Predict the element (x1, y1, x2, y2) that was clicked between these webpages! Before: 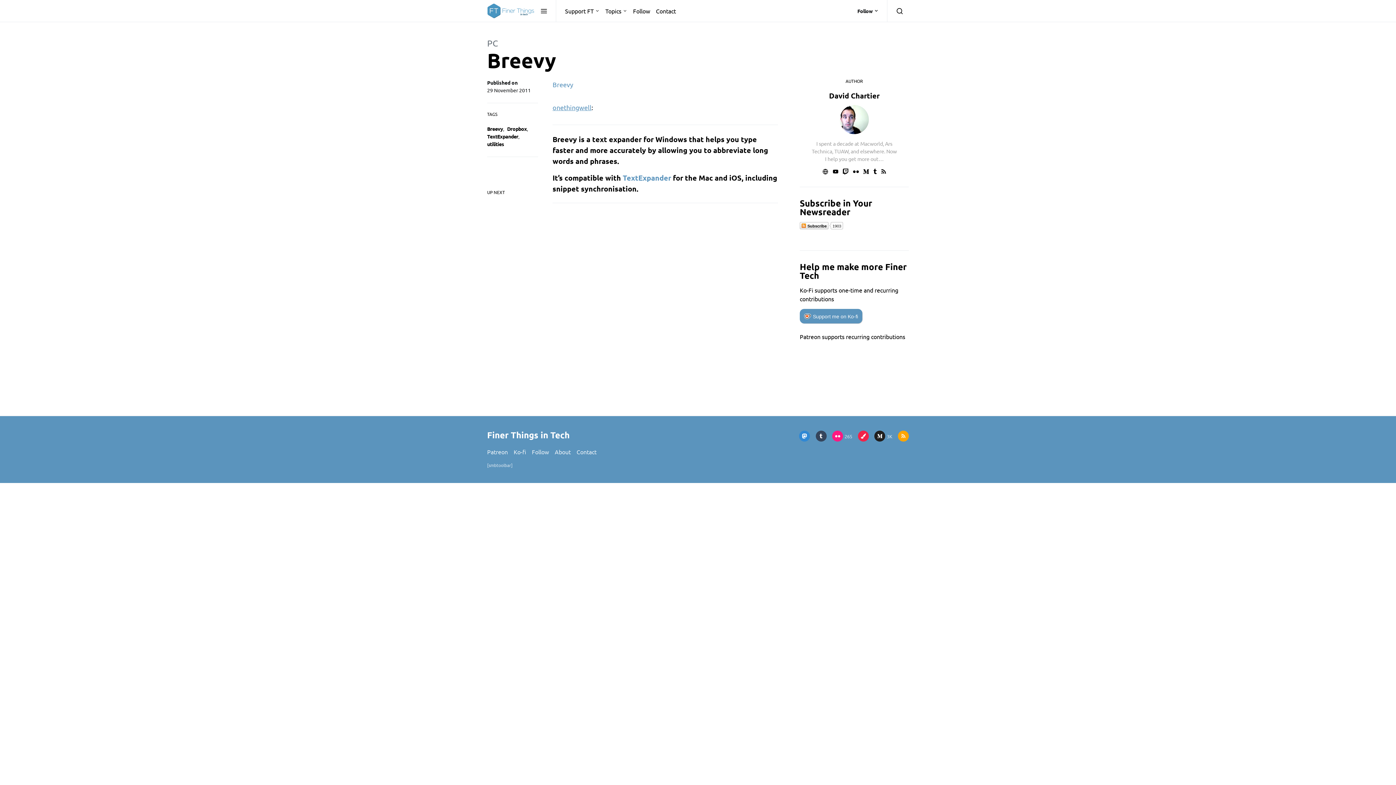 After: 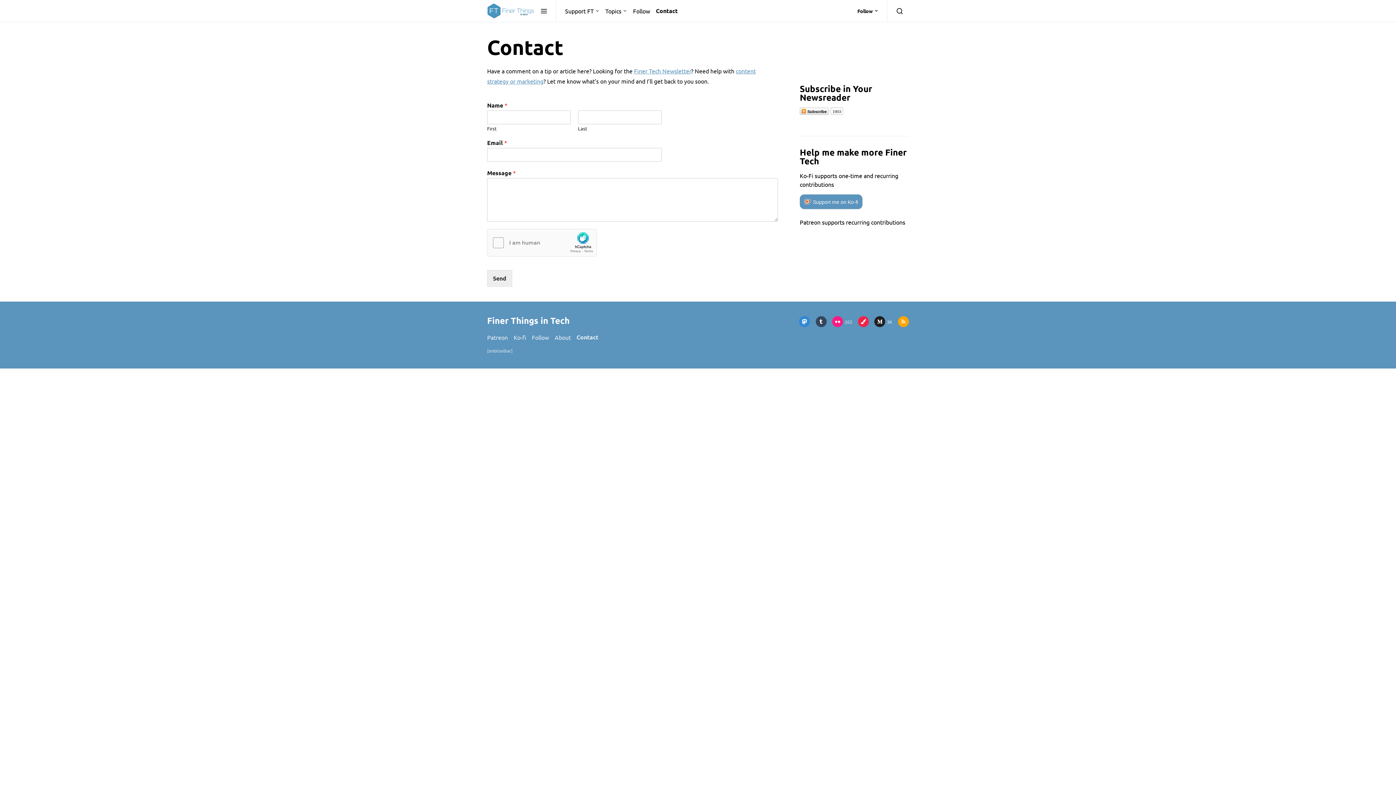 Action: bbox: (573, 447, 599, 456) label: Contact